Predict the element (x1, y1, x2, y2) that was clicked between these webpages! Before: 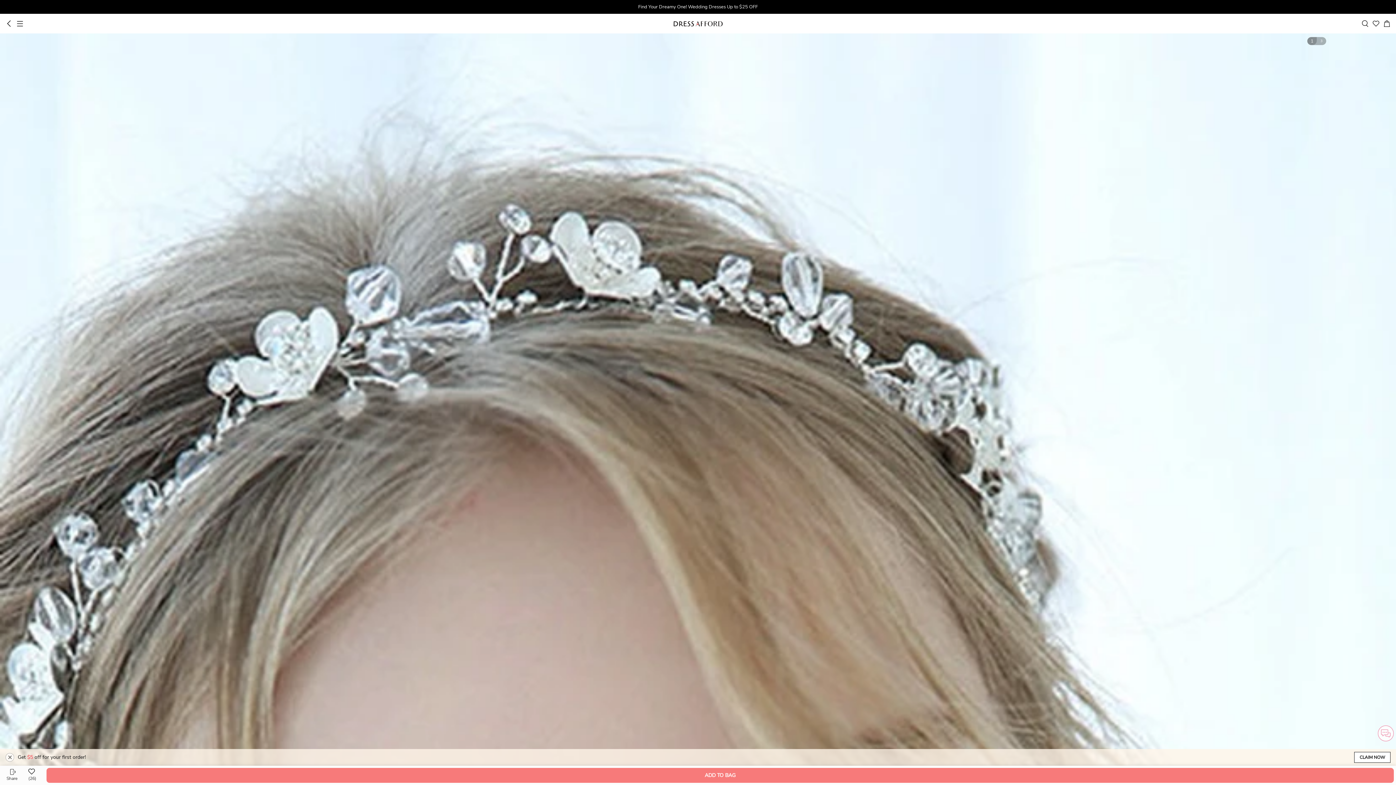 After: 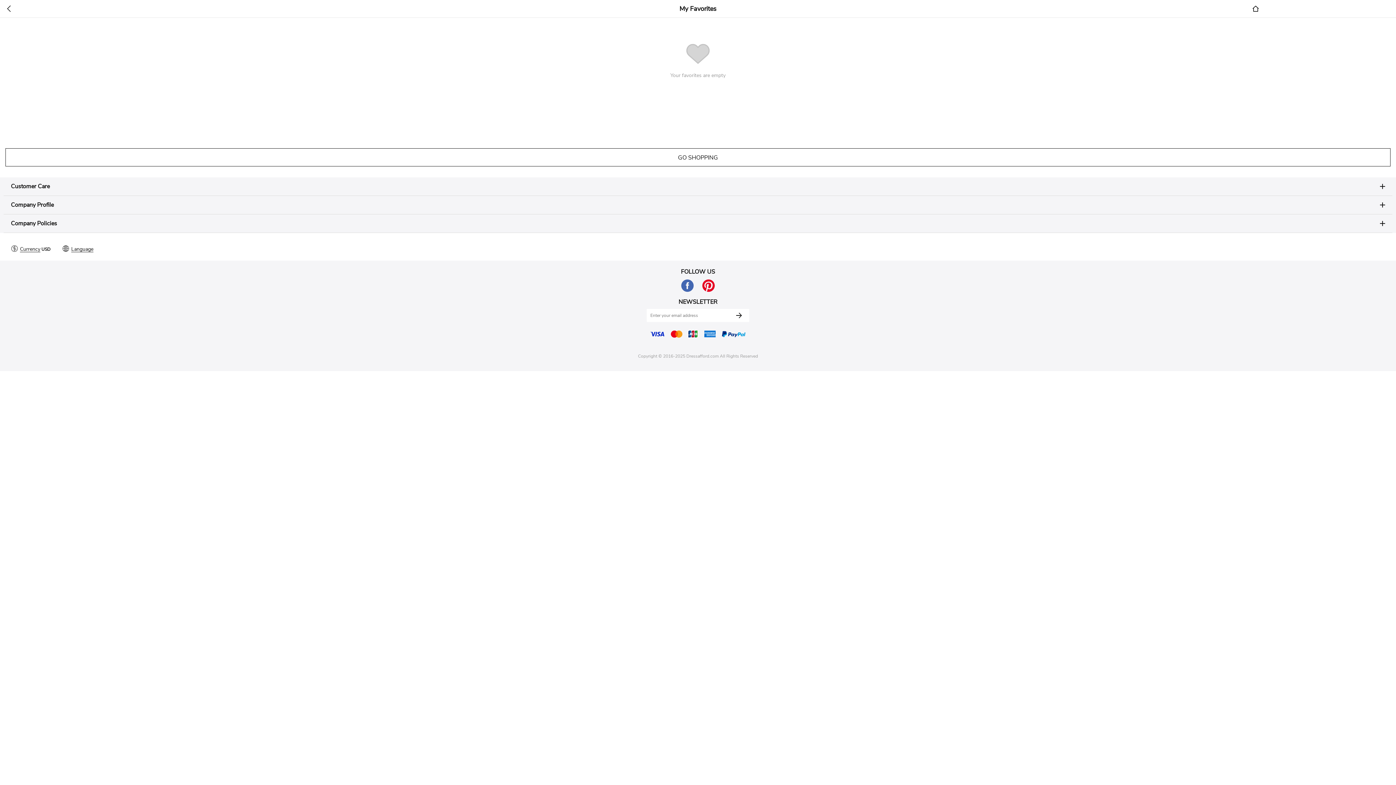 Action: bbox: (1372, 20, 1380, 27)